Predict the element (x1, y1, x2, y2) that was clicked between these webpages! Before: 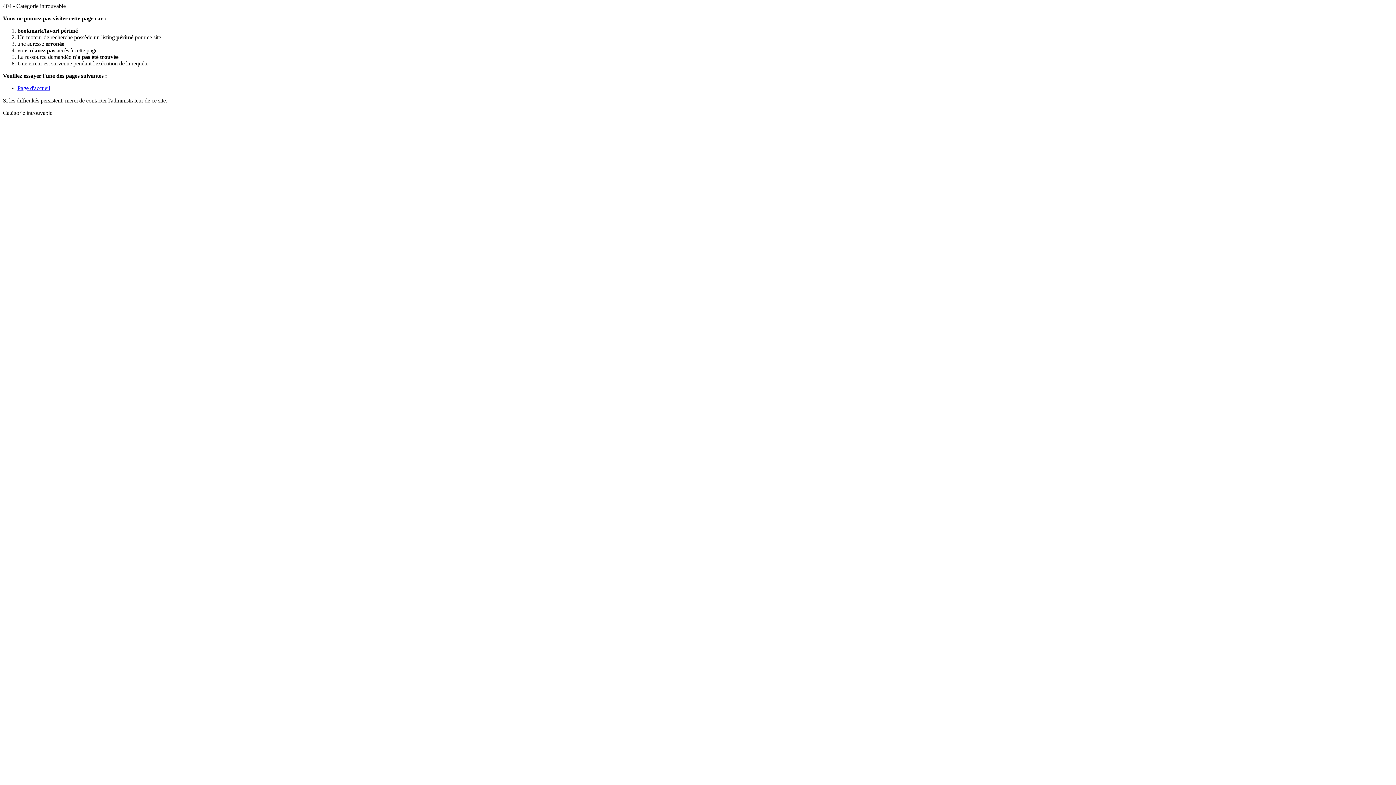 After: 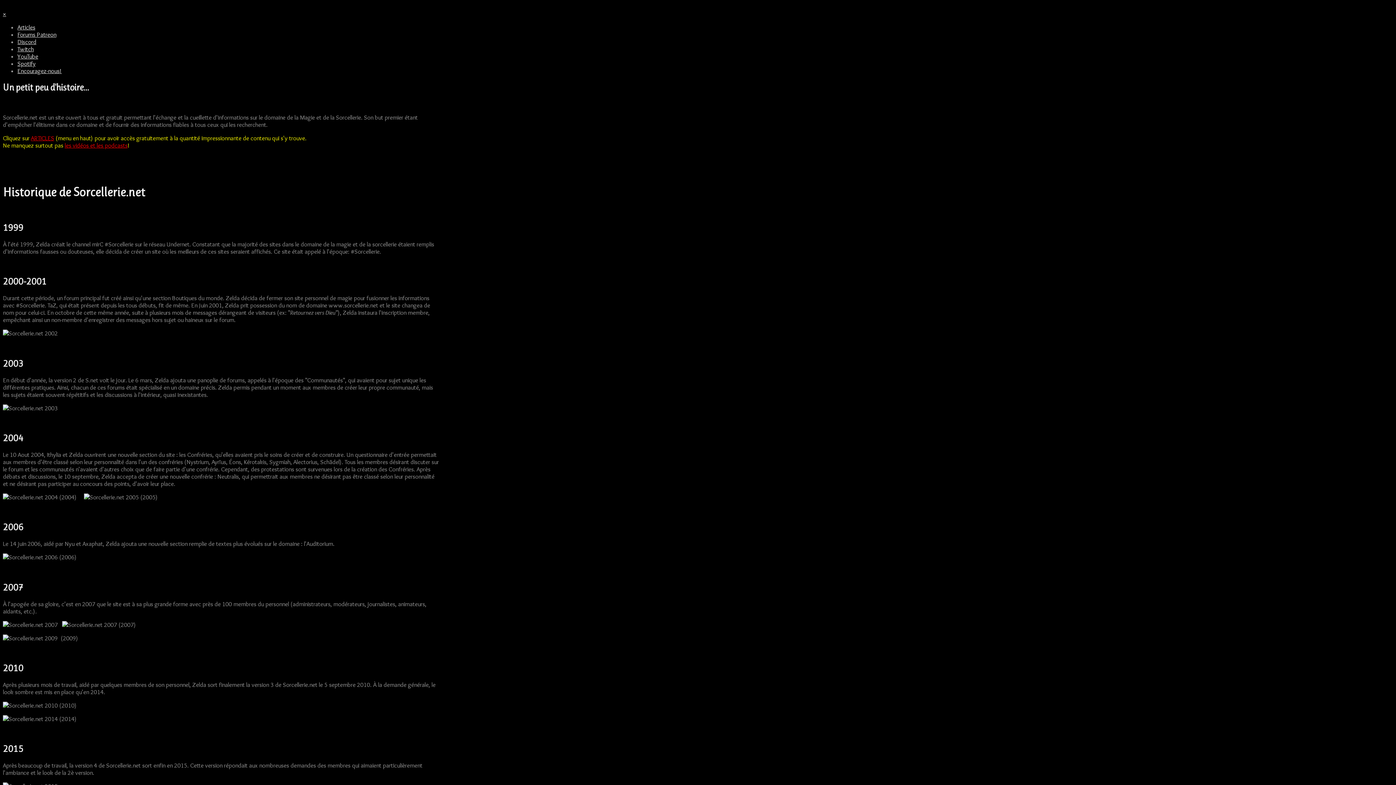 Action: bbox: (17, 85, 50, 91) label: Page d'accueil